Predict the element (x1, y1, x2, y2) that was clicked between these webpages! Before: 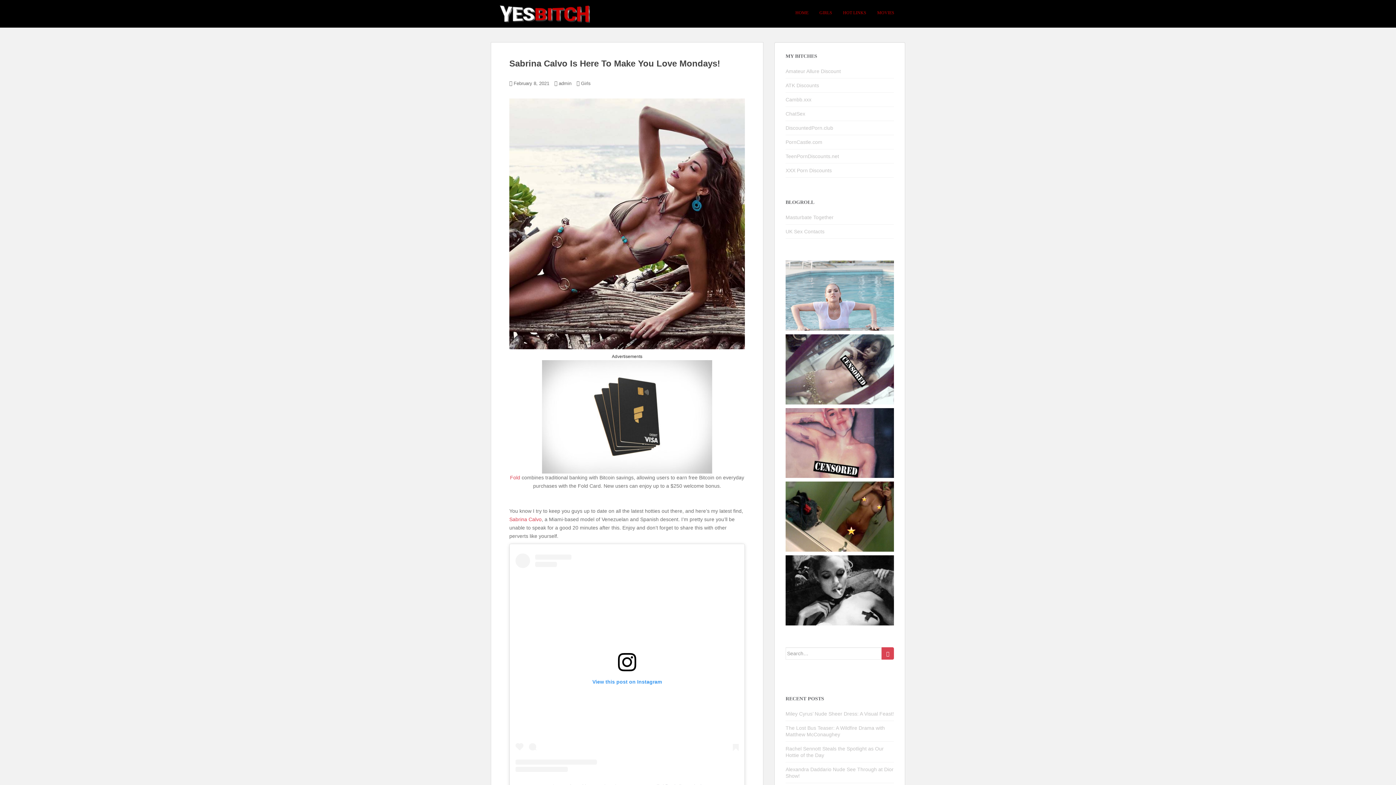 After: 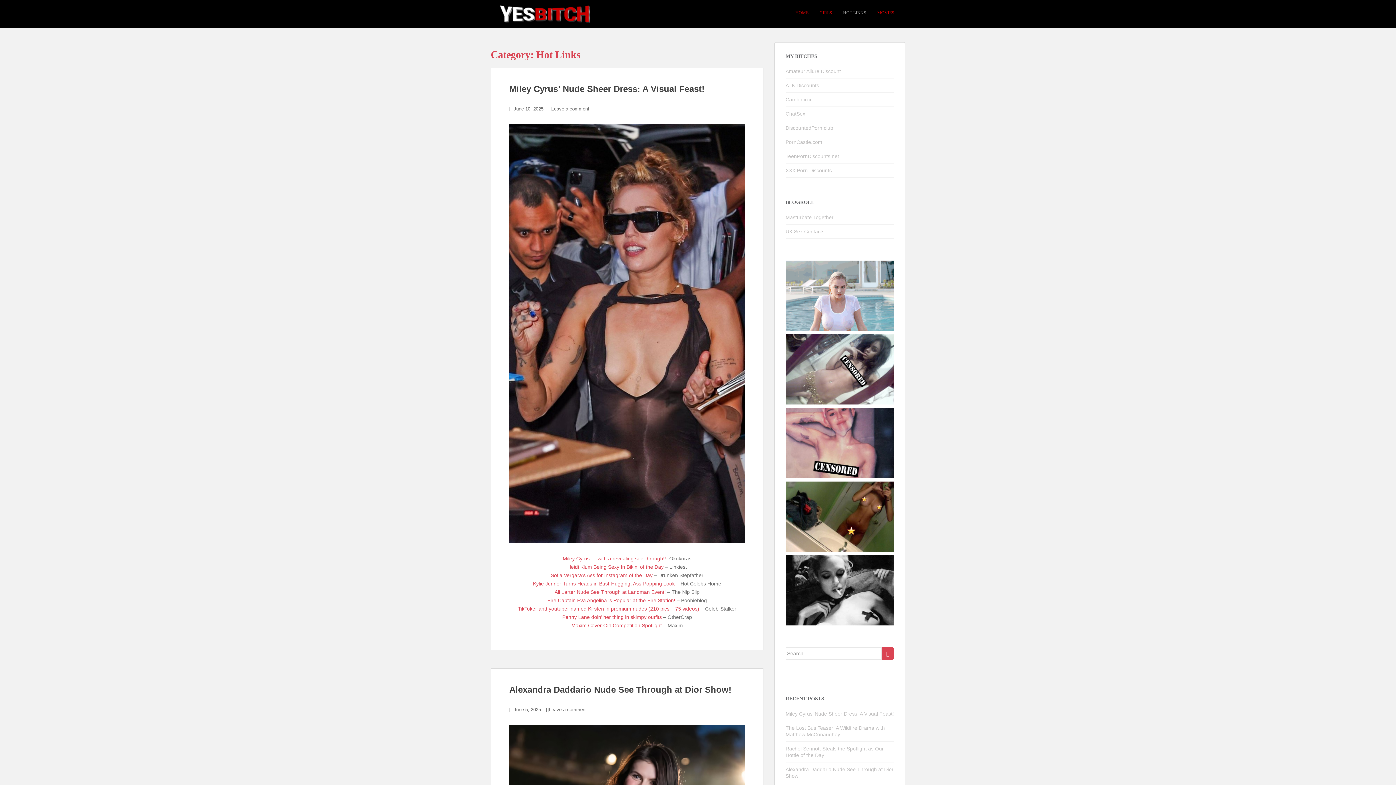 Action: label: HOT LINKS bbox: (843, 5, 866, 20)